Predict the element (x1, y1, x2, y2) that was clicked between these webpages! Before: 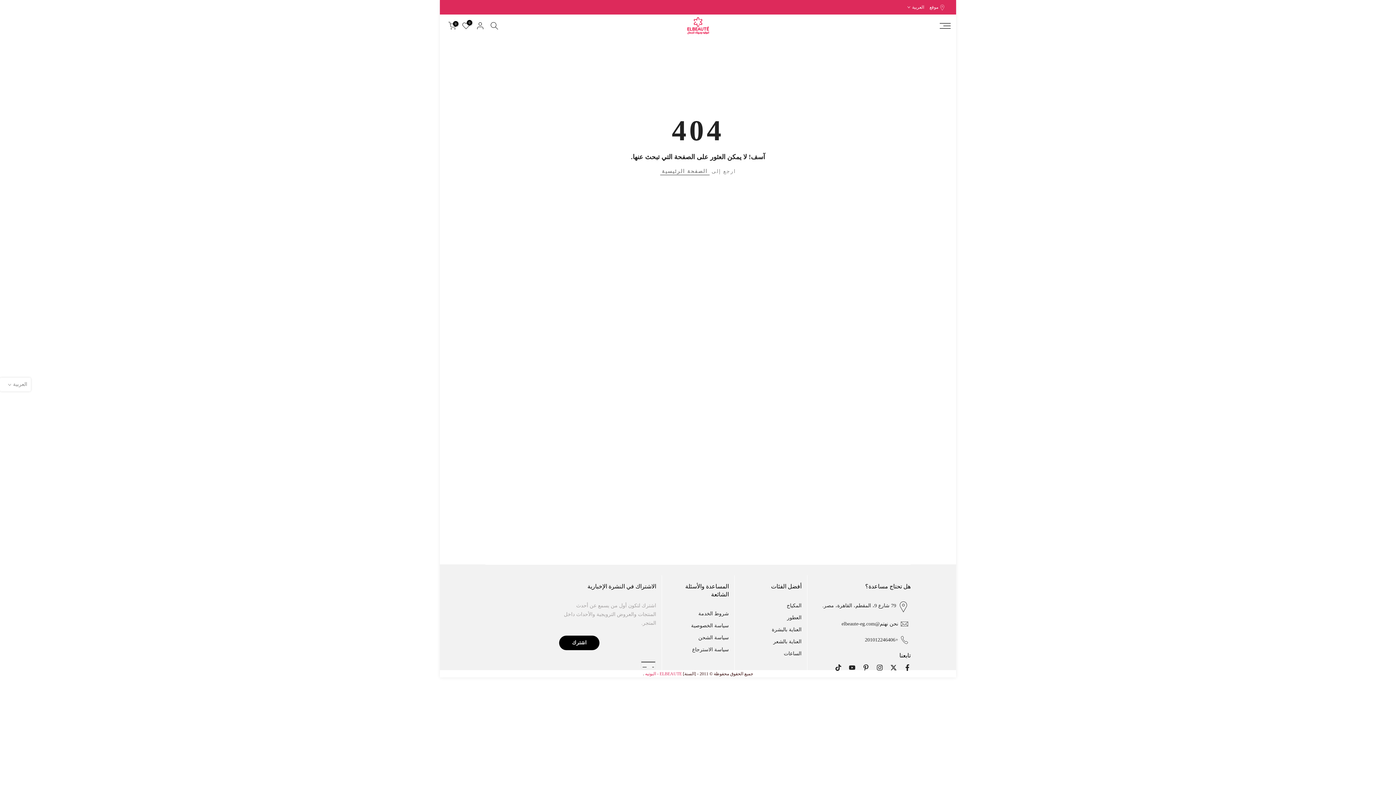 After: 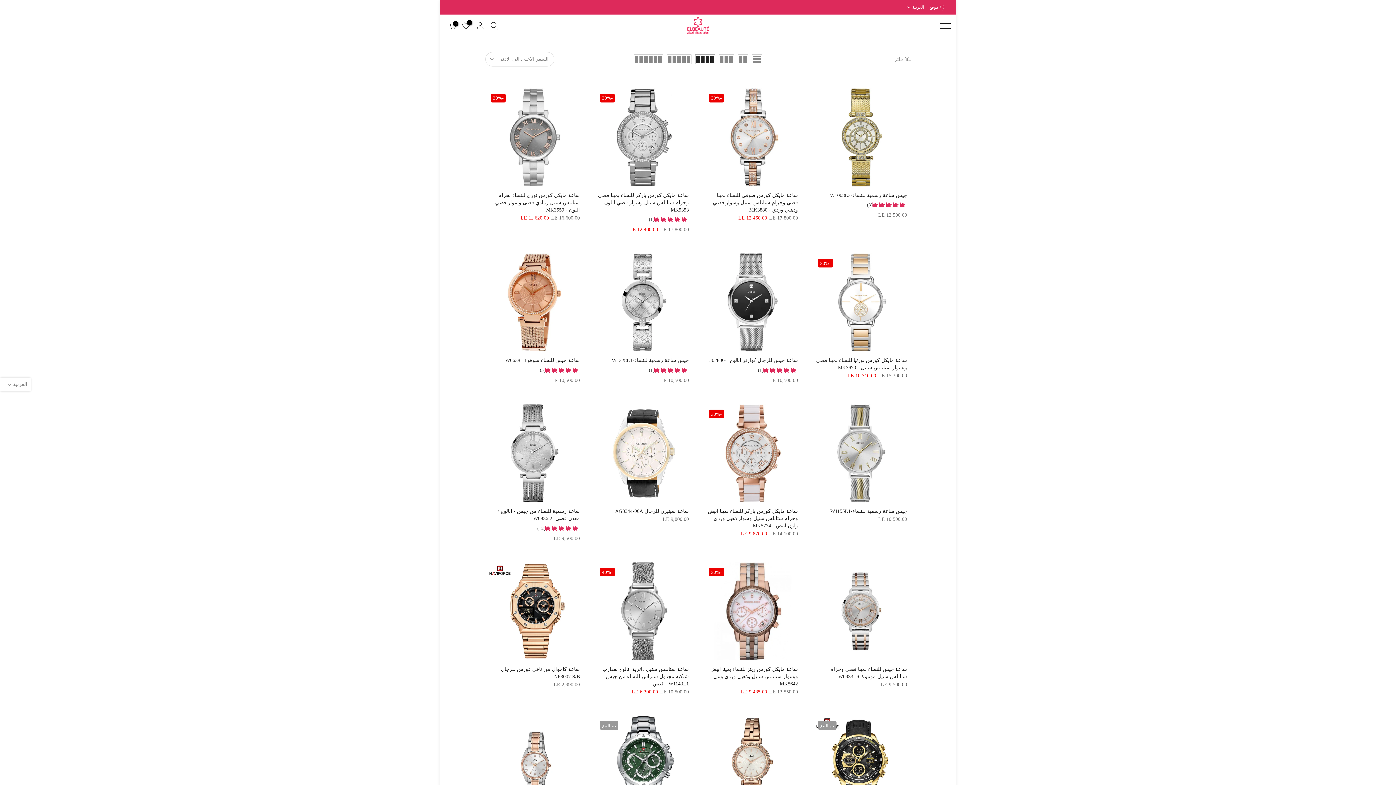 Action: bbox: (784, 650, 801, 657) label: الساعات